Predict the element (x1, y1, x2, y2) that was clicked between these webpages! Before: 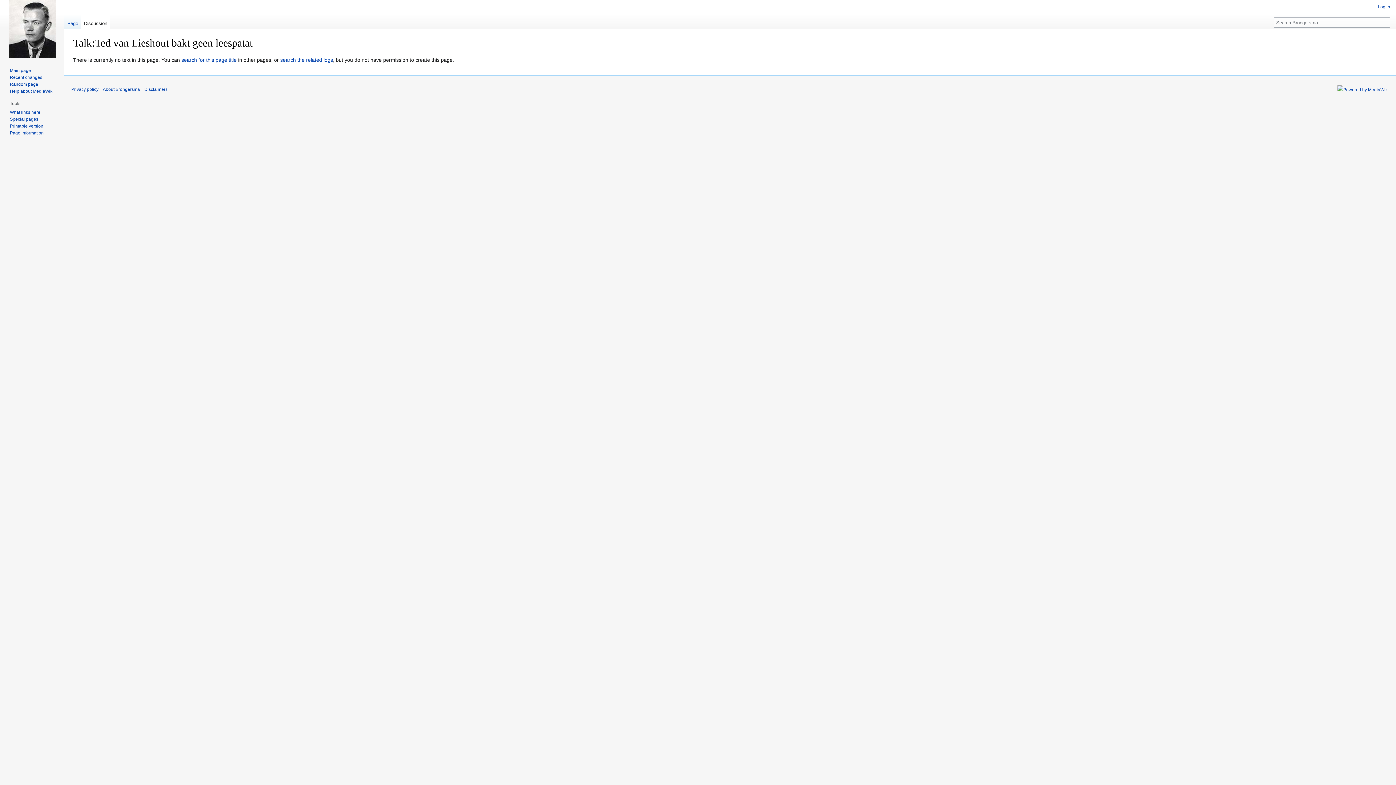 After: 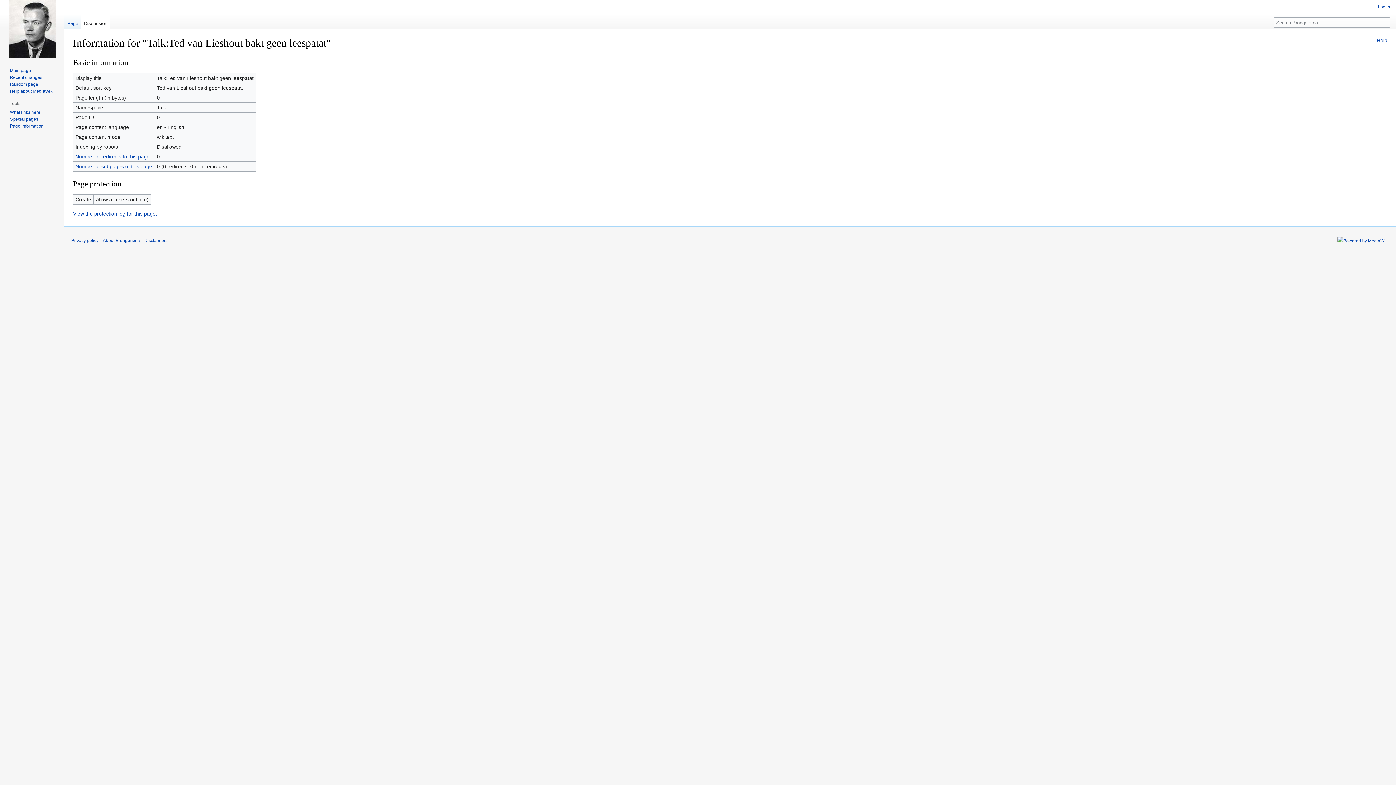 Action: bbox: (9, 130, 43, 135) label: Page information